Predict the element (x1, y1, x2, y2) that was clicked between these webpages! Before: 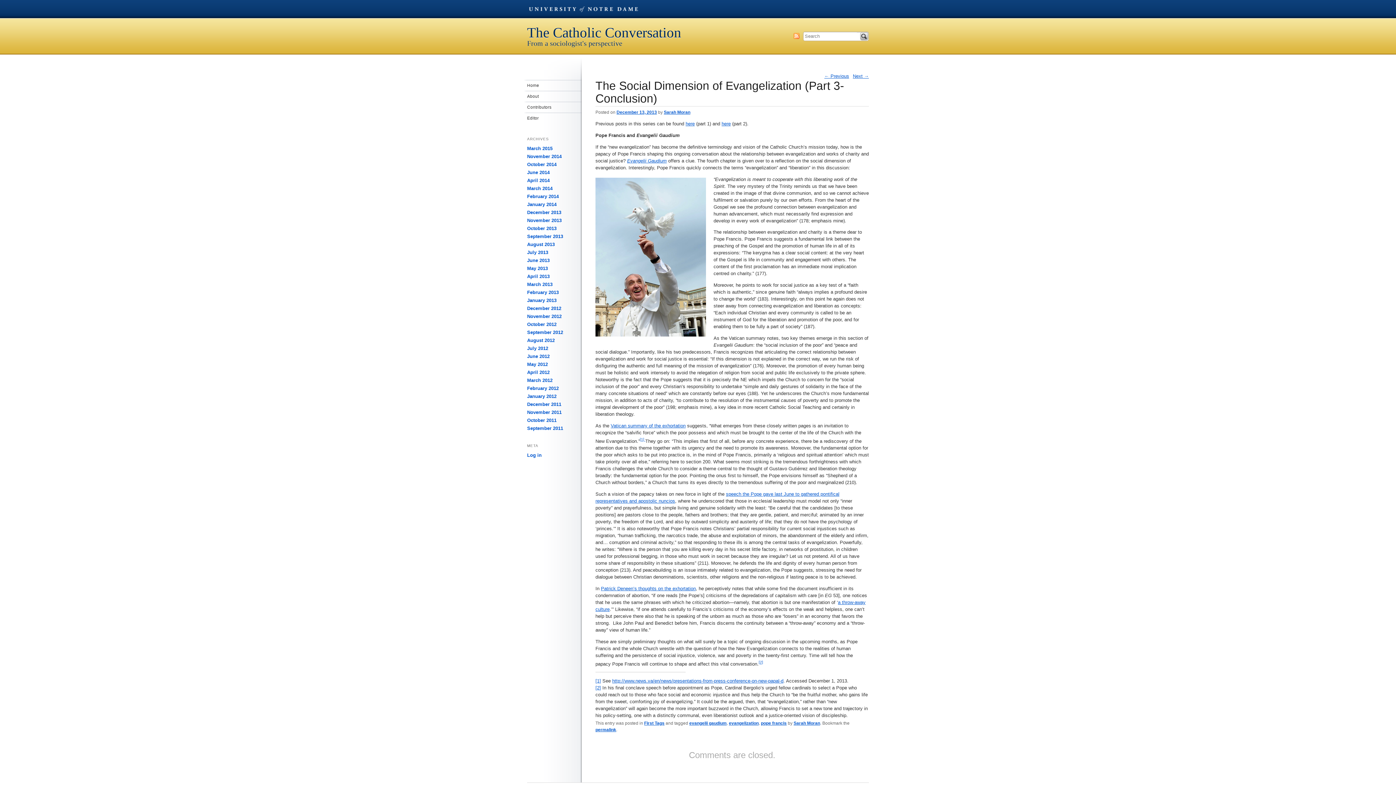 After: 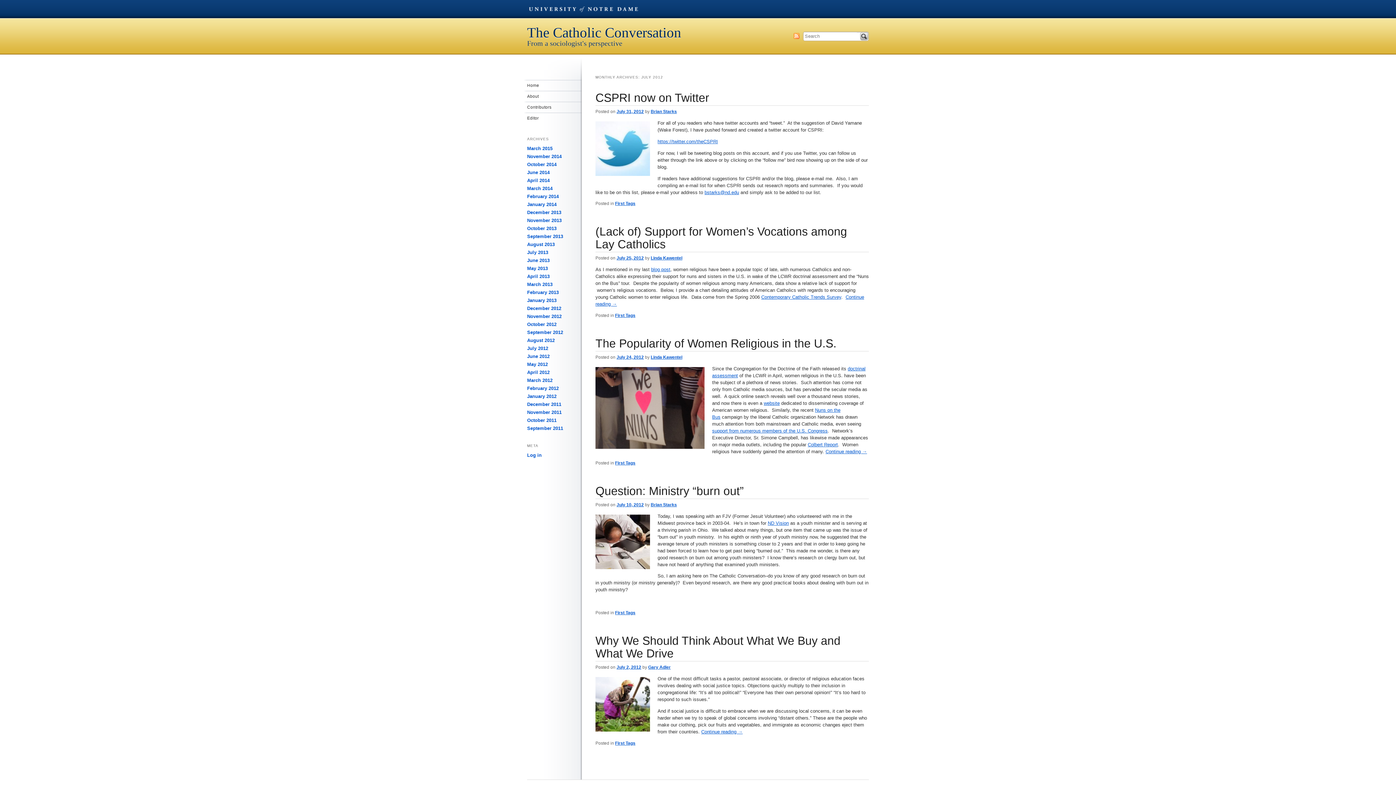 Action: bbox: (527, 345, 548, 351) label: July 2012